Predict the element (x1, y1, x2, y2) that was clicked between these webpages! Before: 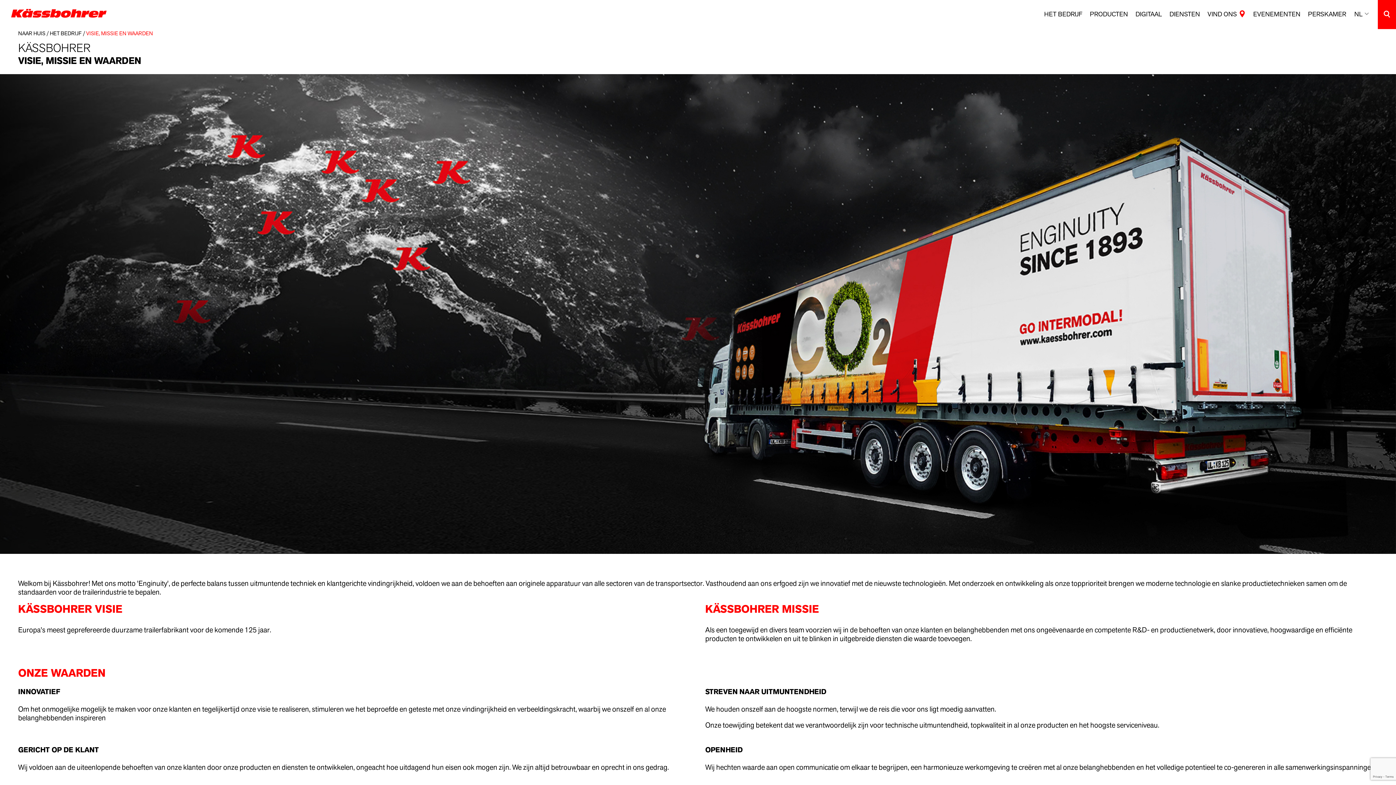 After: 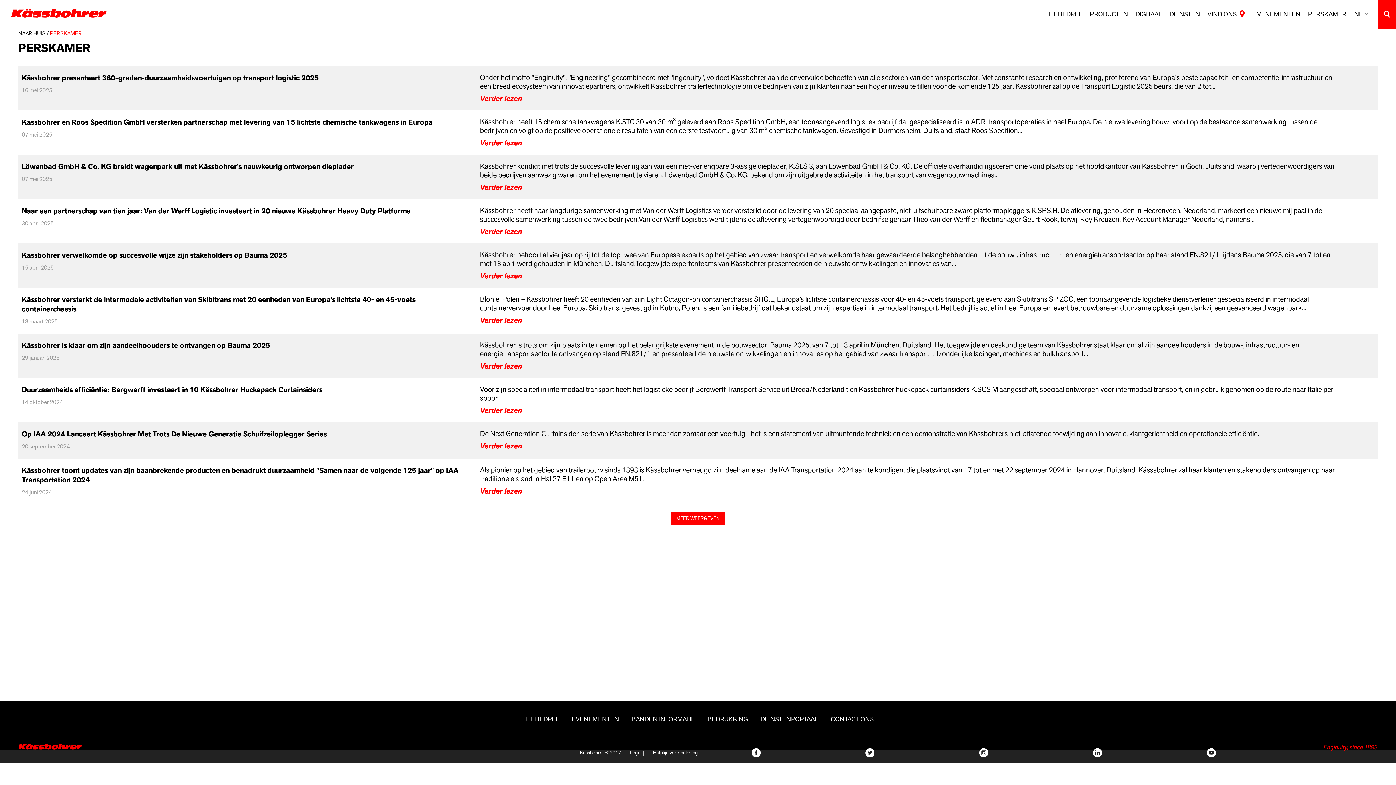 Action: label: PERSKAMER bbox: (1308, 0, 1346, 29)